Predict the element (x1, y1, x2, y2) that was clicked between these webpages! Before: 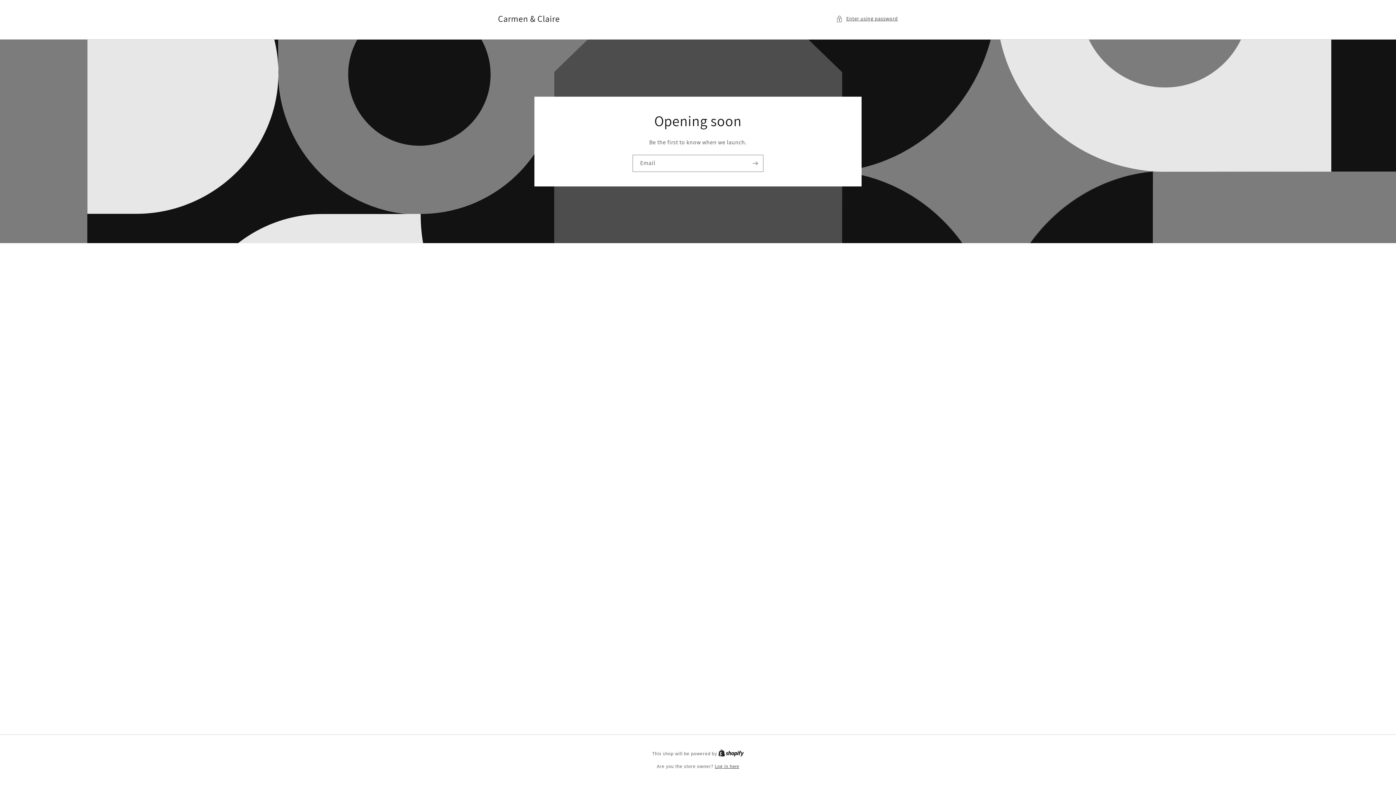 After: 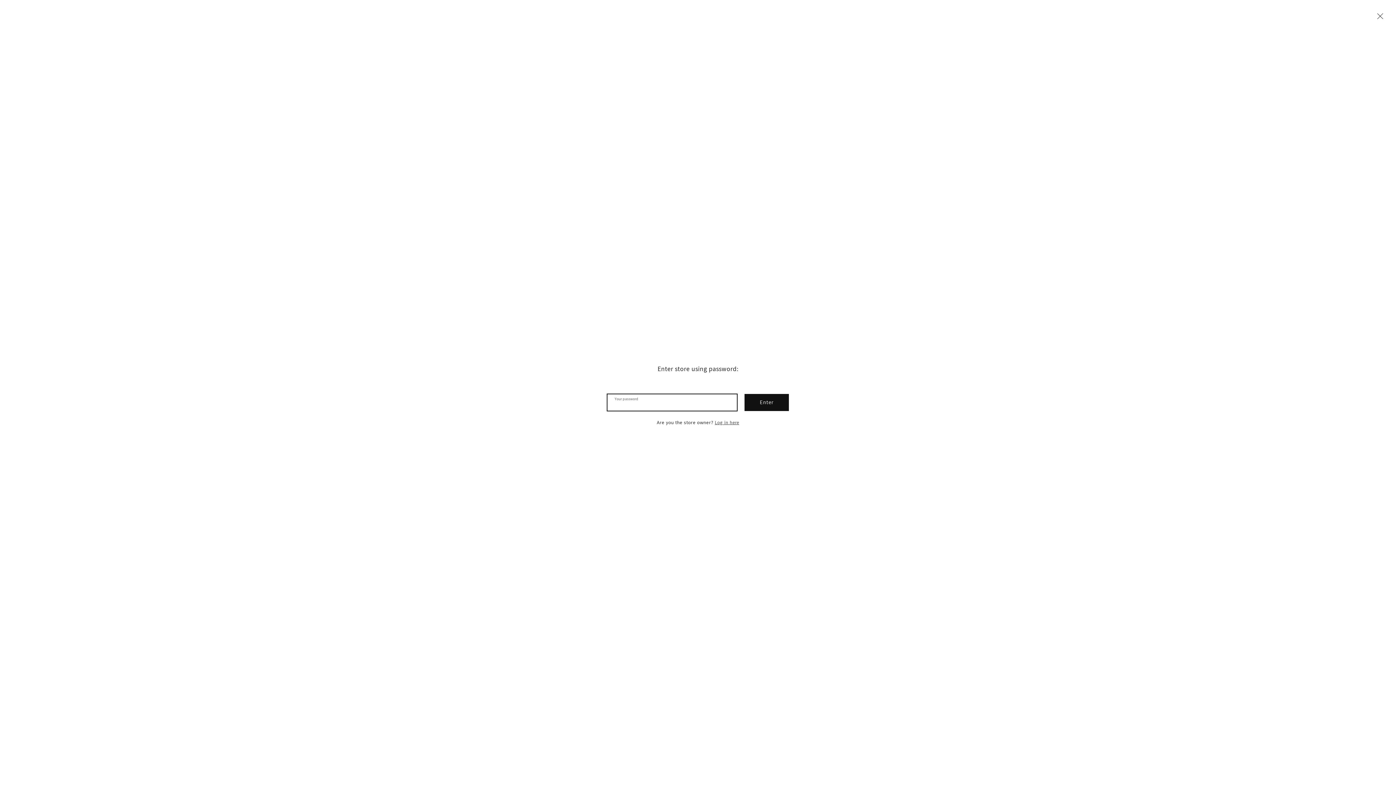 Action: label: Enter using password bbox: (836, 14, 898, 23)